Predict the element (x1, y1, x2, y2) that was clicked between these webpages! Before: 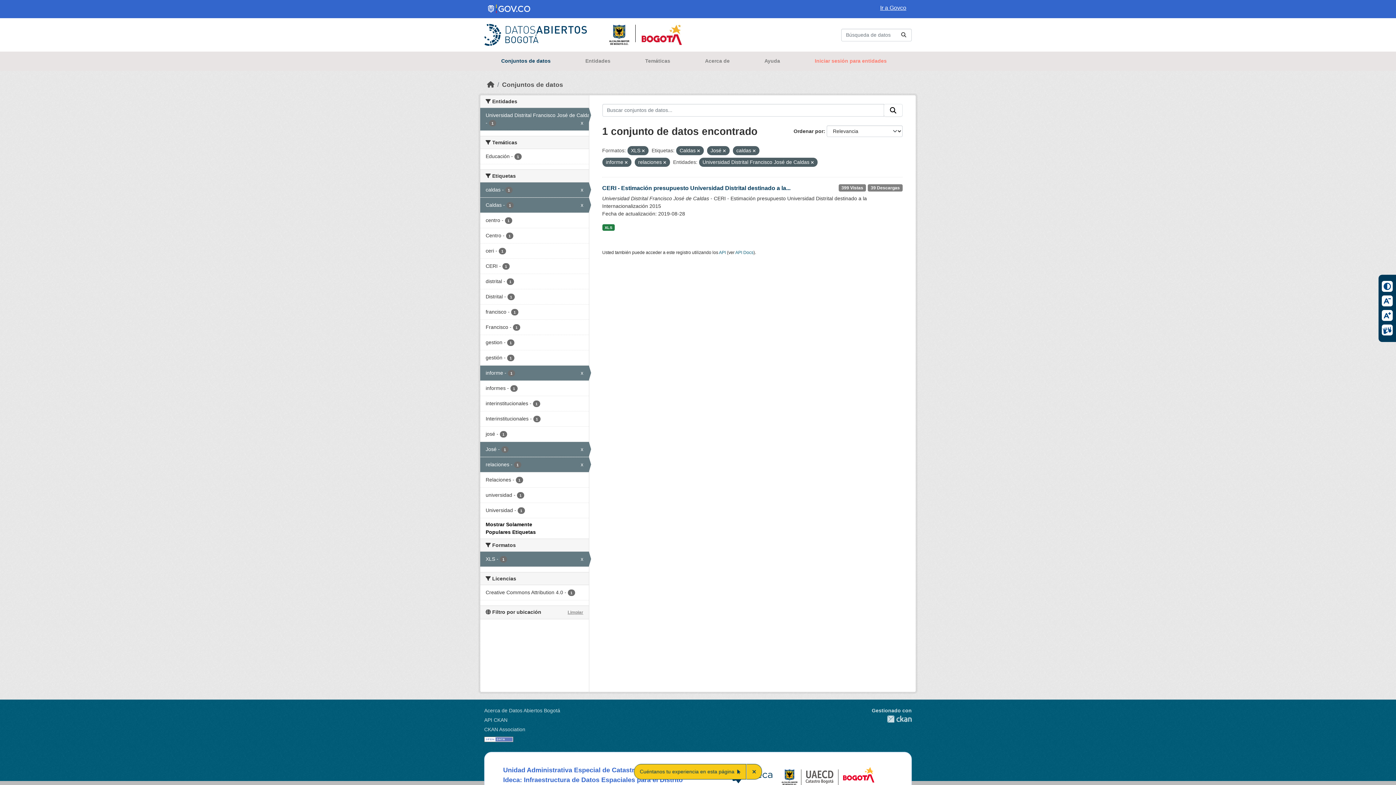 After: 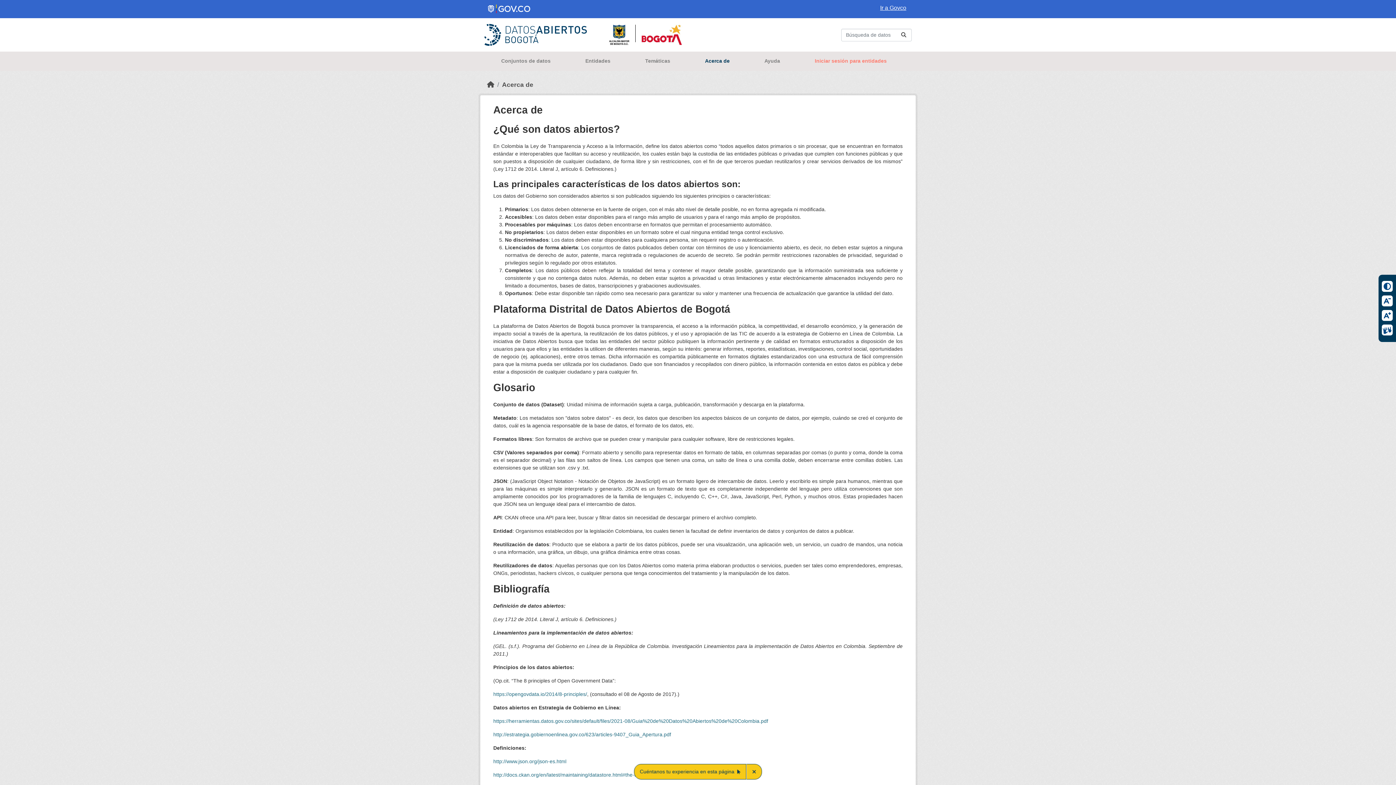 Action: label: Acerca de bbox: (699, 54, 735, 67)